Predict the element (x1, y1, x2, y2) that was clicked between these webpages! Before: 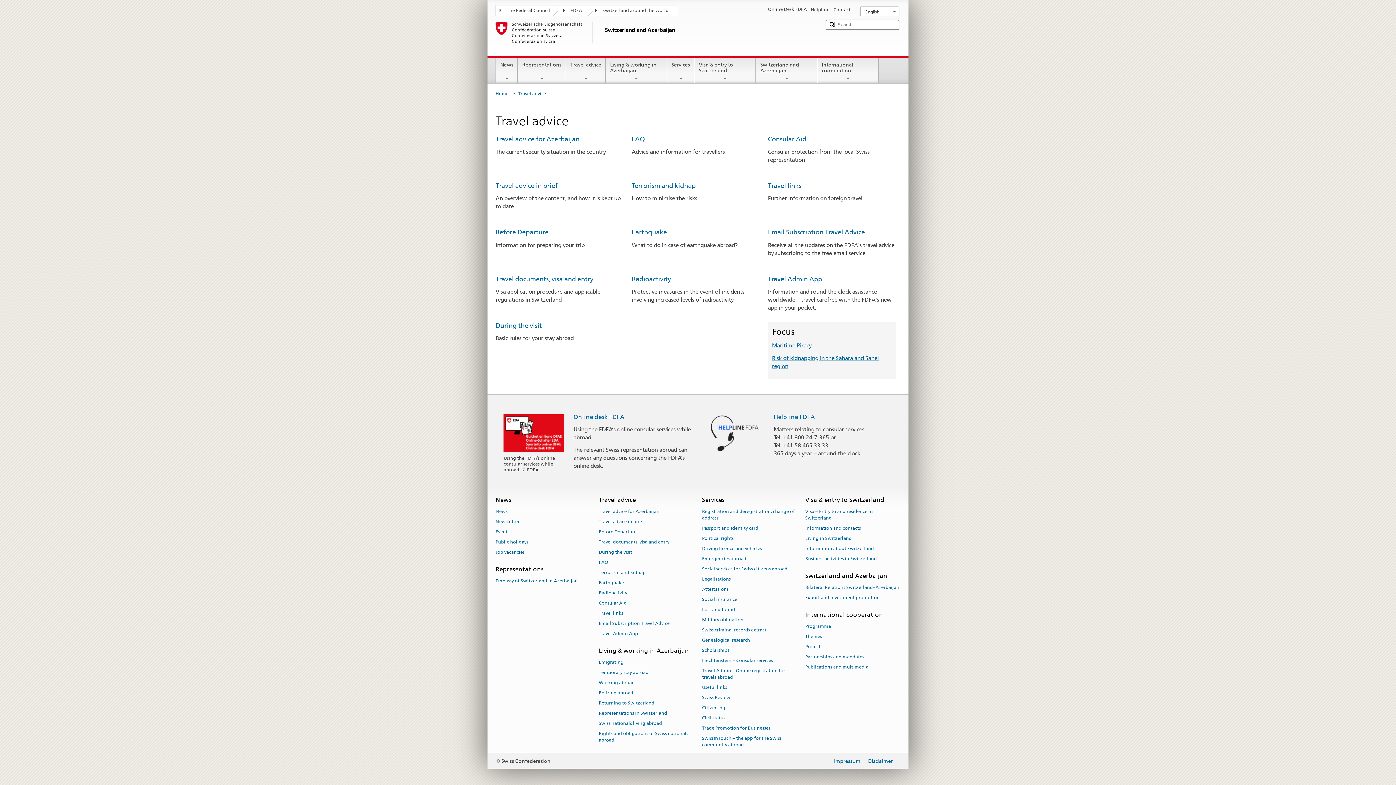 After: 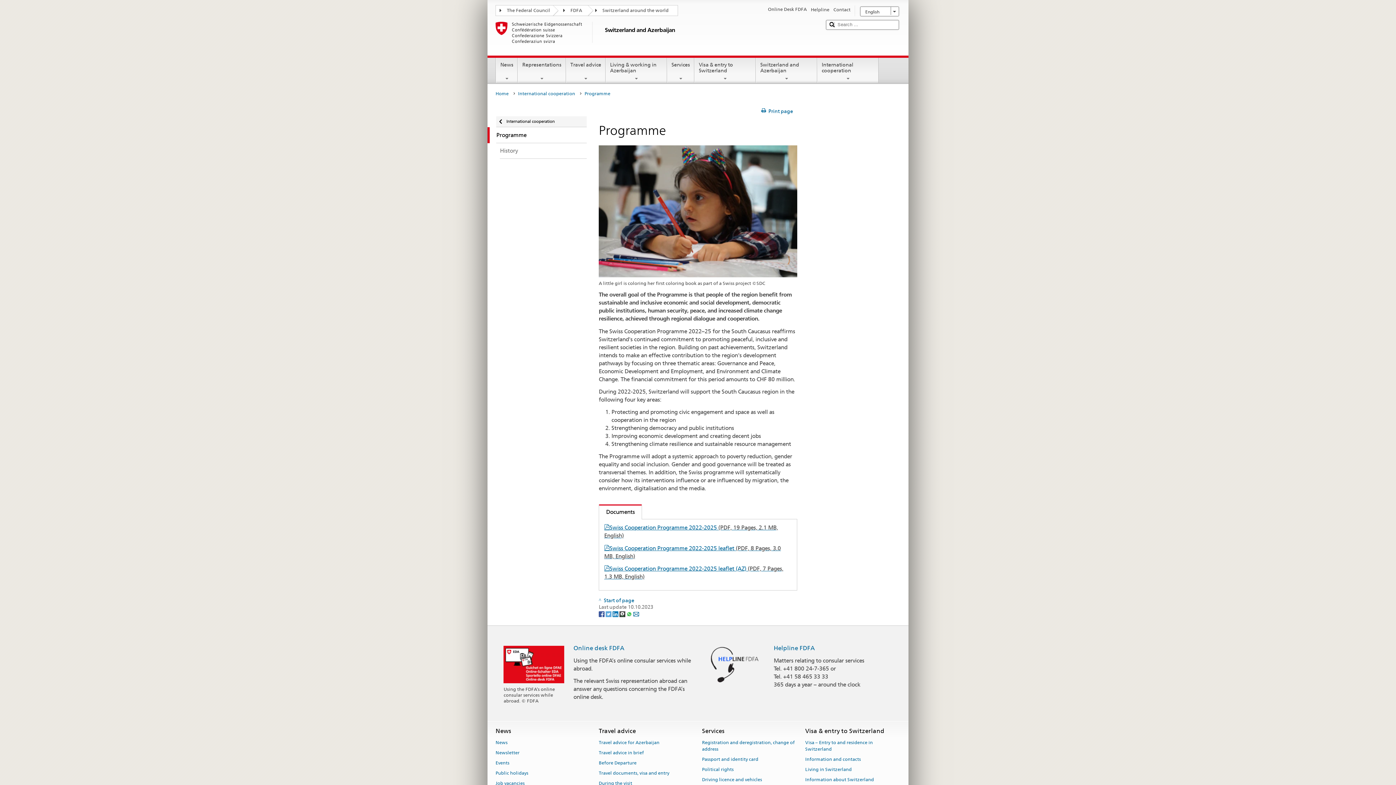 Action: label: Programme bbox: (805, 621, 831, 631)